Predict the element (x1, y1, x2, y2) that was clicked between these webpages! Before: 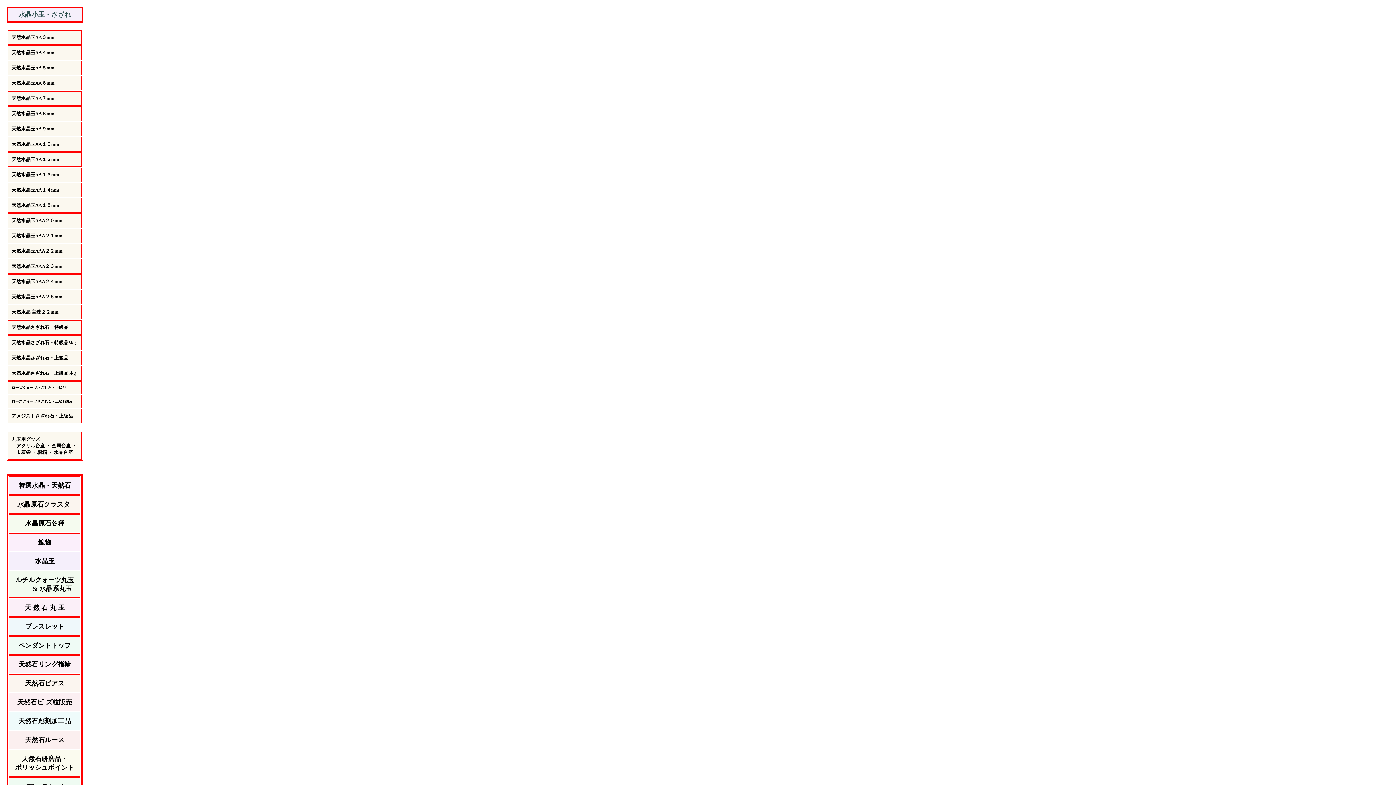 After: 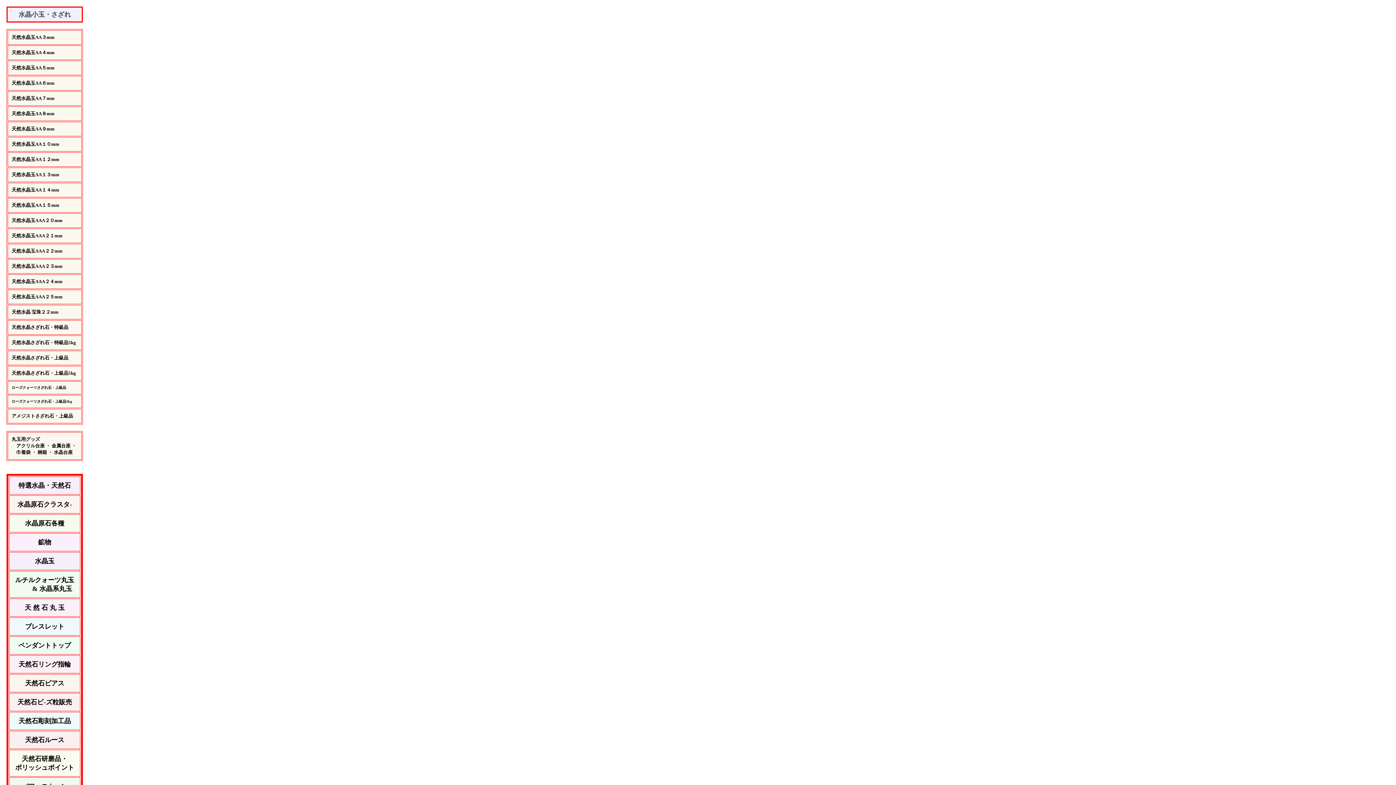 Action: bbox: (11, 278, 62, 284) label: 天然水晶玉AAA２４mm